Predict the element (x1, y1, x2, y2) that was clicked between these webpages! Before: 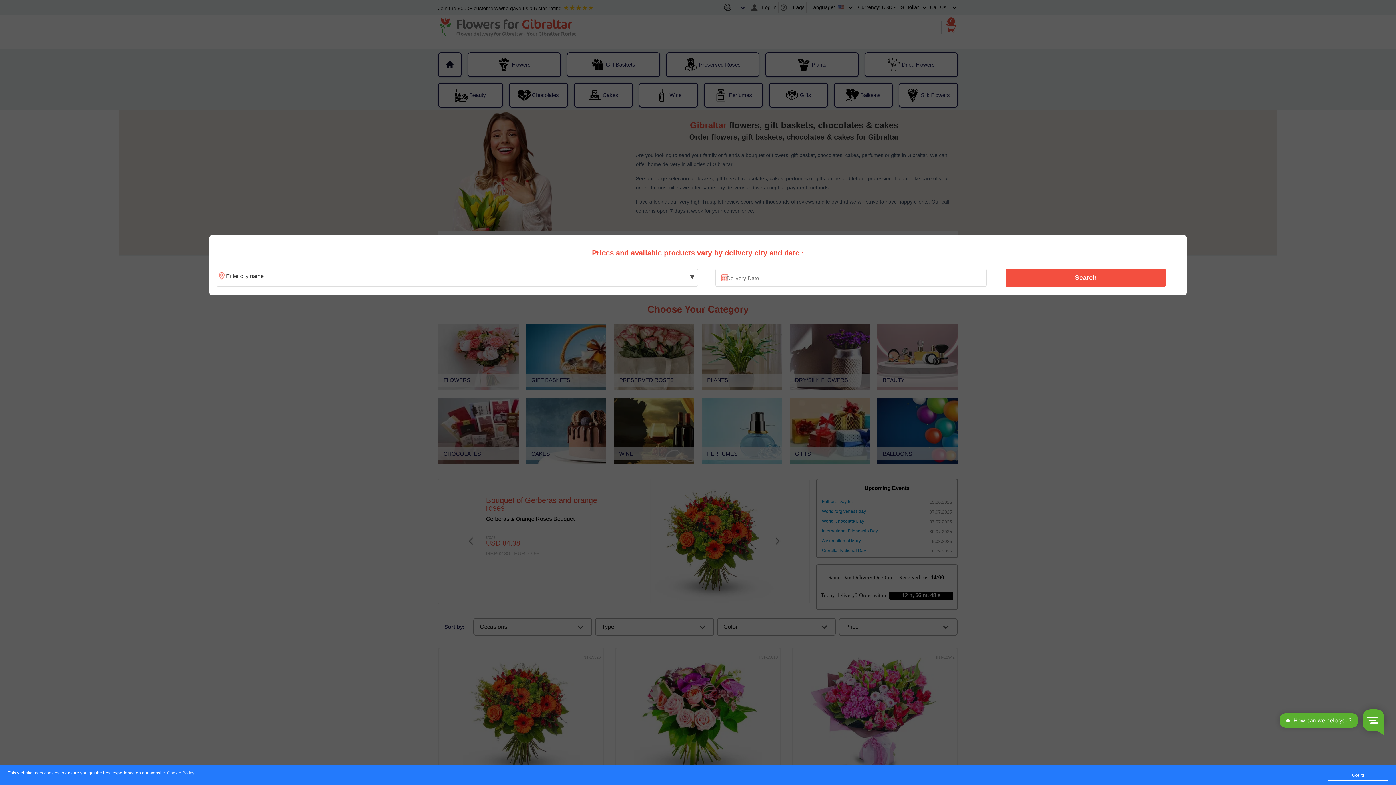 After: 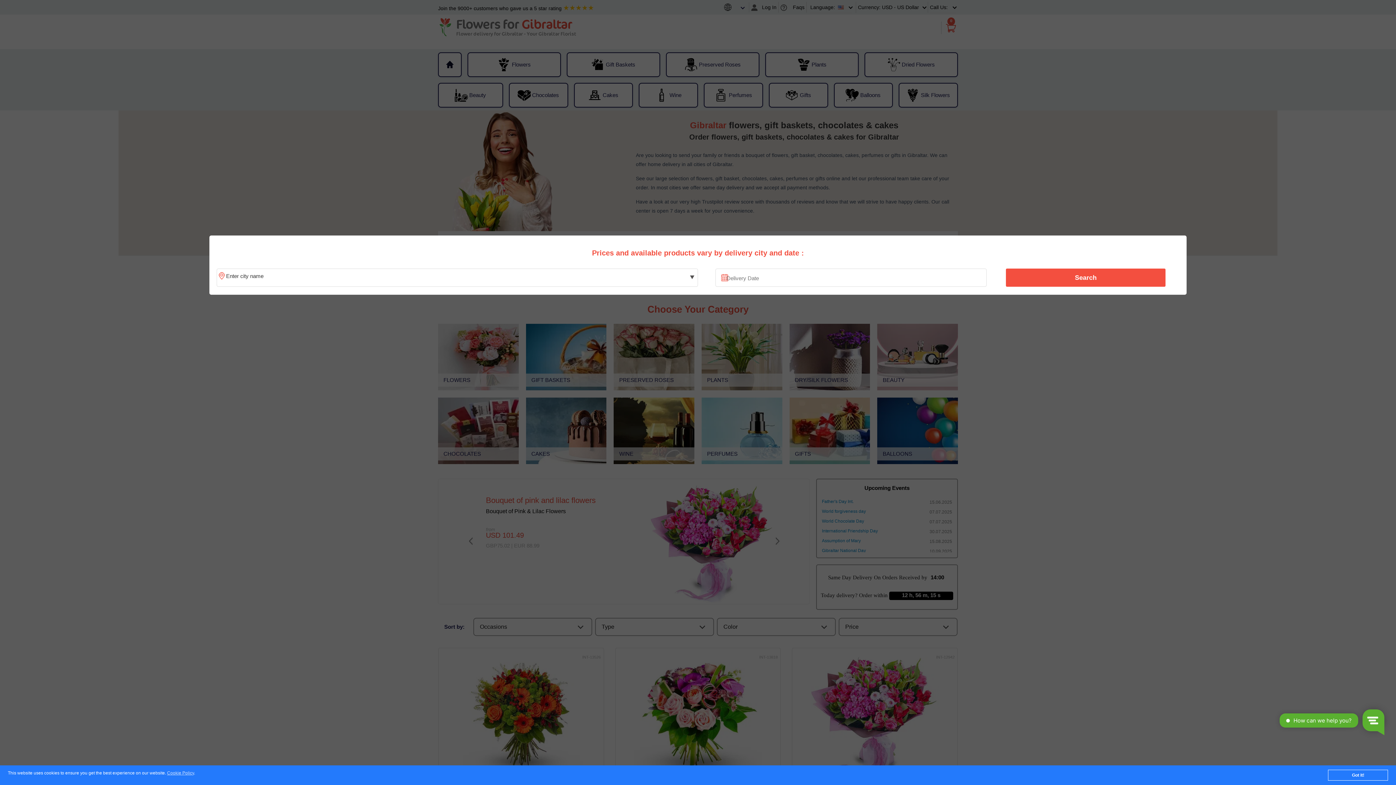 Action: bbox: (1010, 270, 1161, 285) label: Search